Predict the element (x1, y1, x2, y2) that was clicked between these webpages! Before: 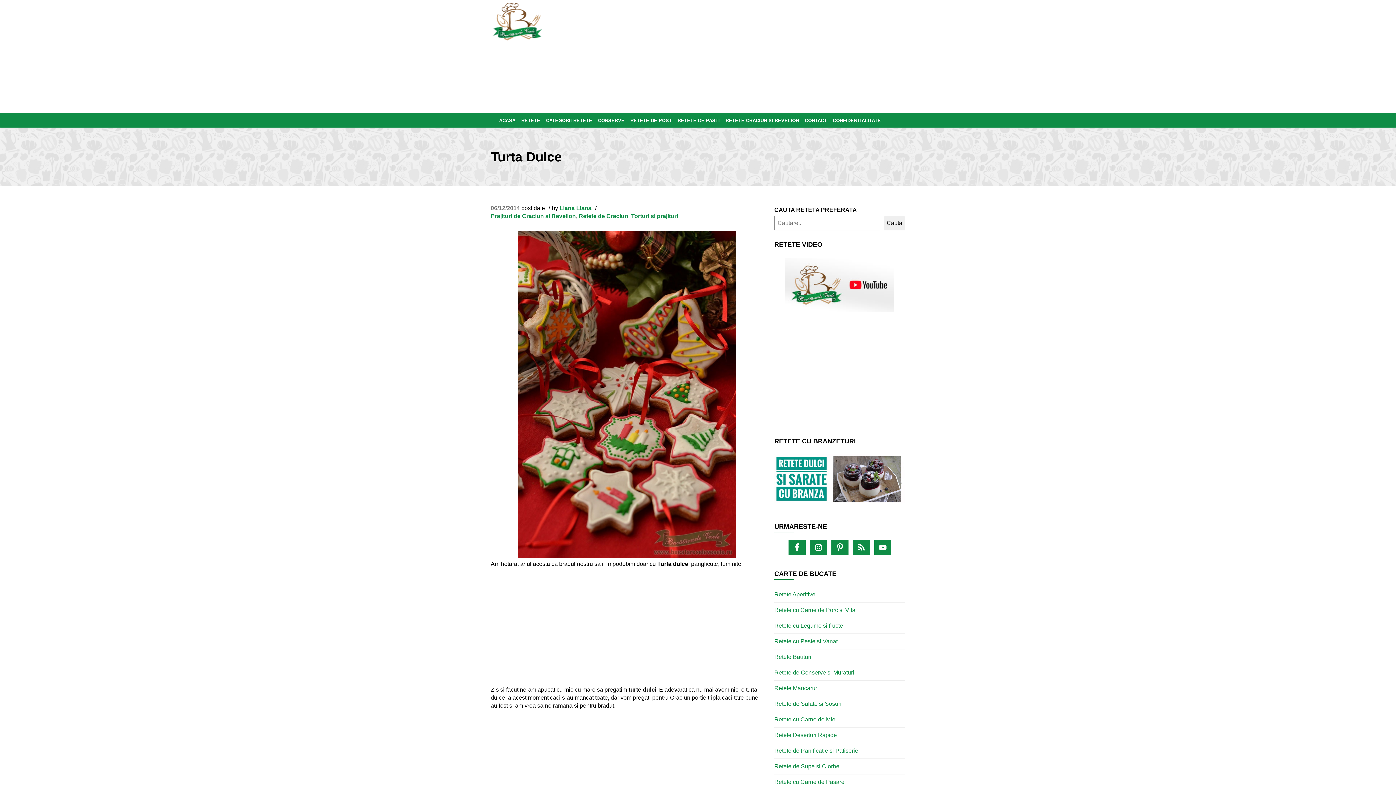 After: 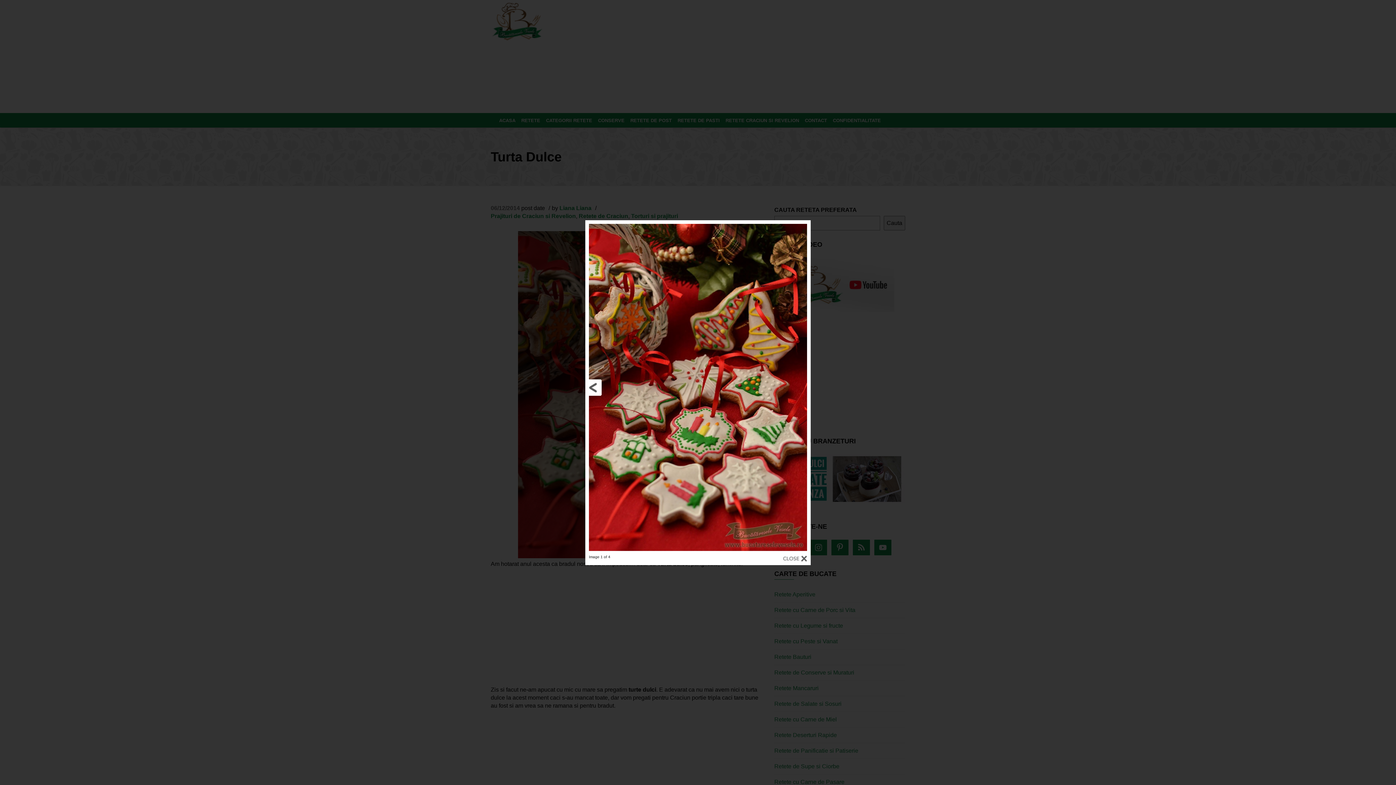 Action: bbox: (490, 231, 763, 558)